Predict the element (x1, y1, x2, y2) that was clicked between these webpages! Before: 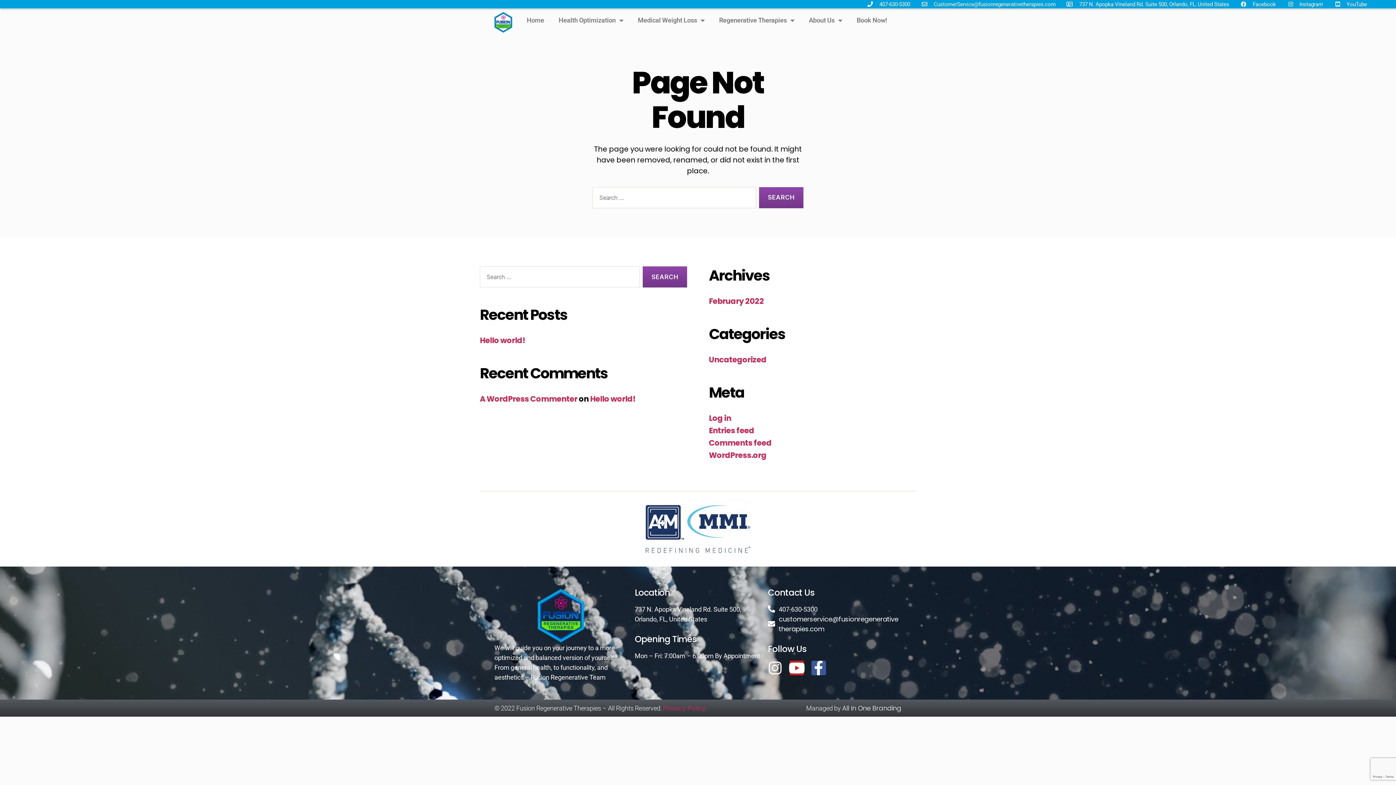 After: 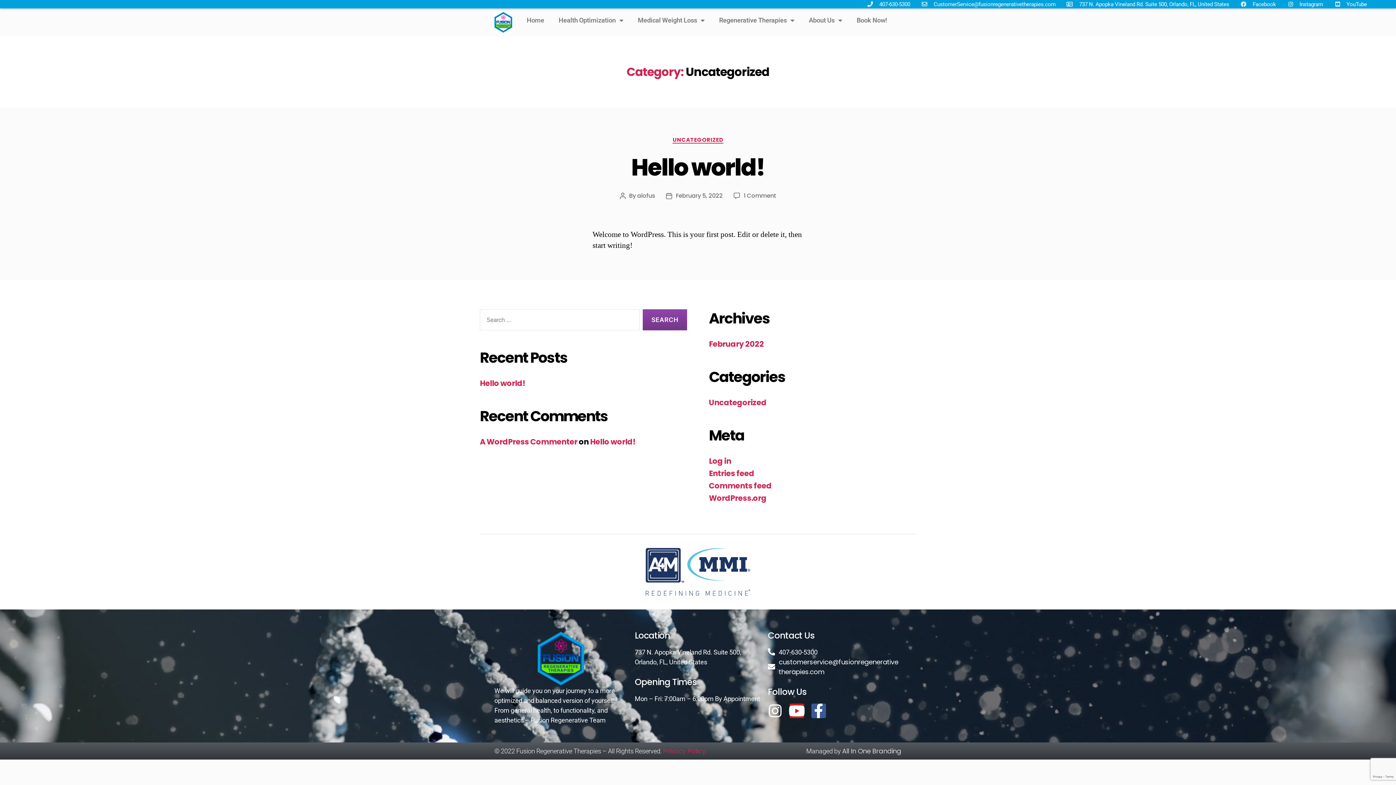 Action: label: Uncategorized bbox: (709, 354, 766, 365)